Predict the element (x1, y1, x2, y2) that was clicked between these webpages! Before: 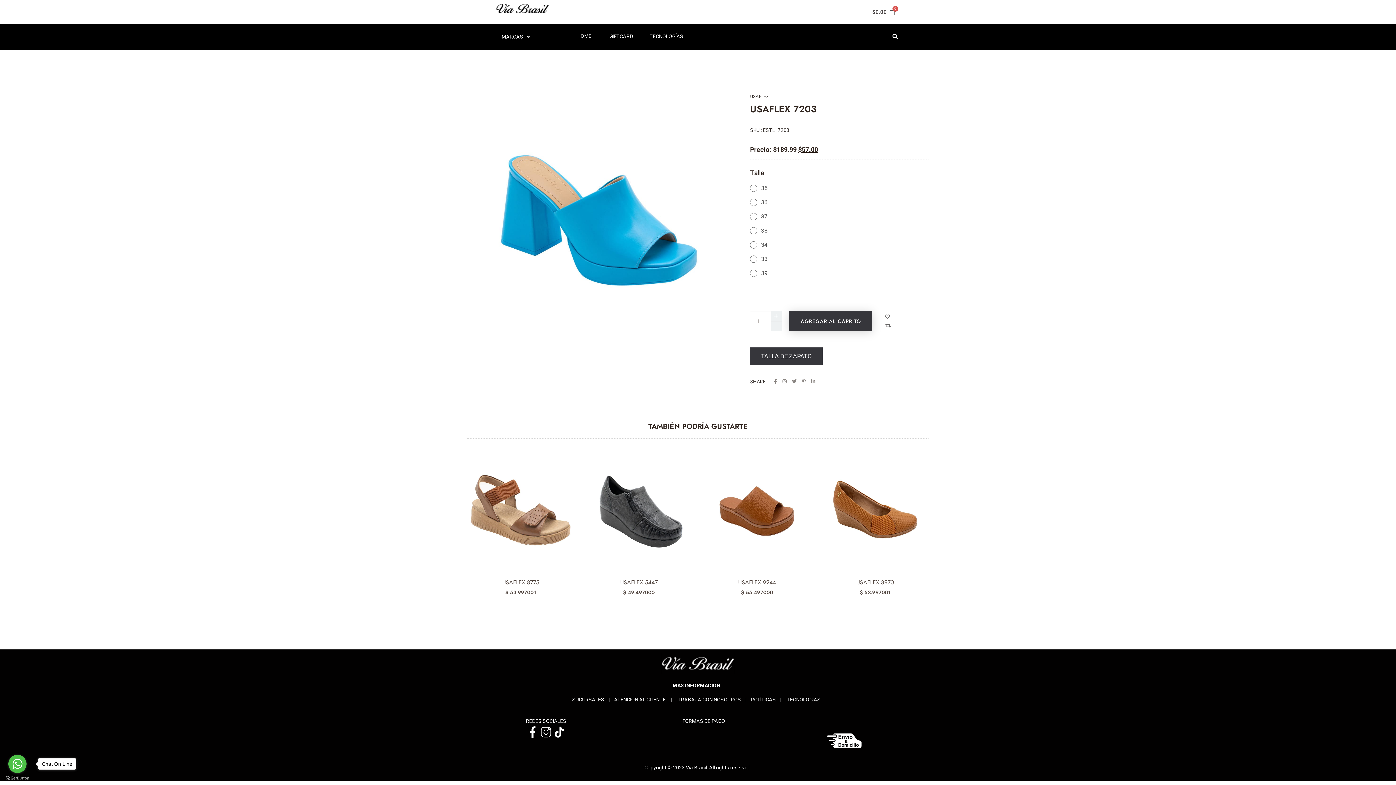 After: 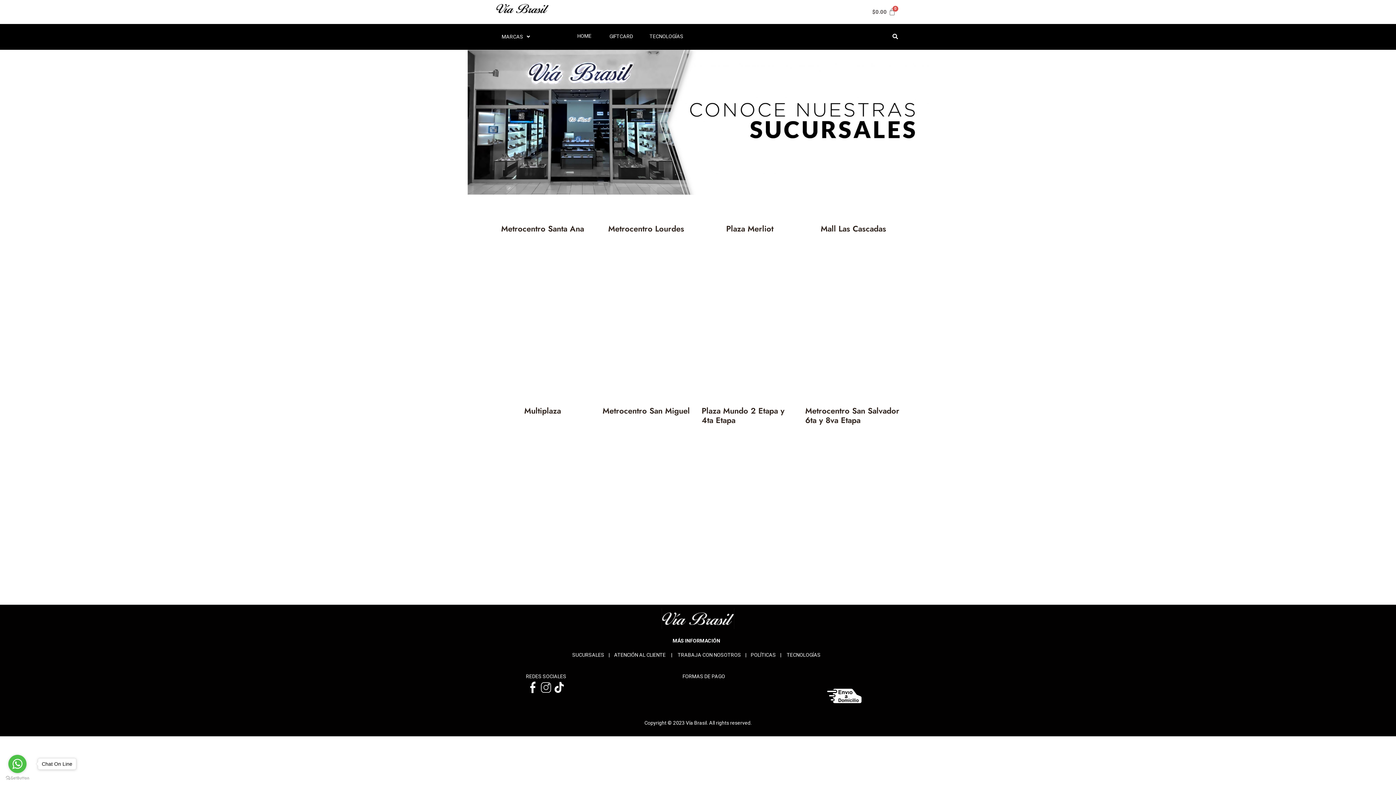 Action: bbox: (572, 697, 604, 702) label: SUCURSALES